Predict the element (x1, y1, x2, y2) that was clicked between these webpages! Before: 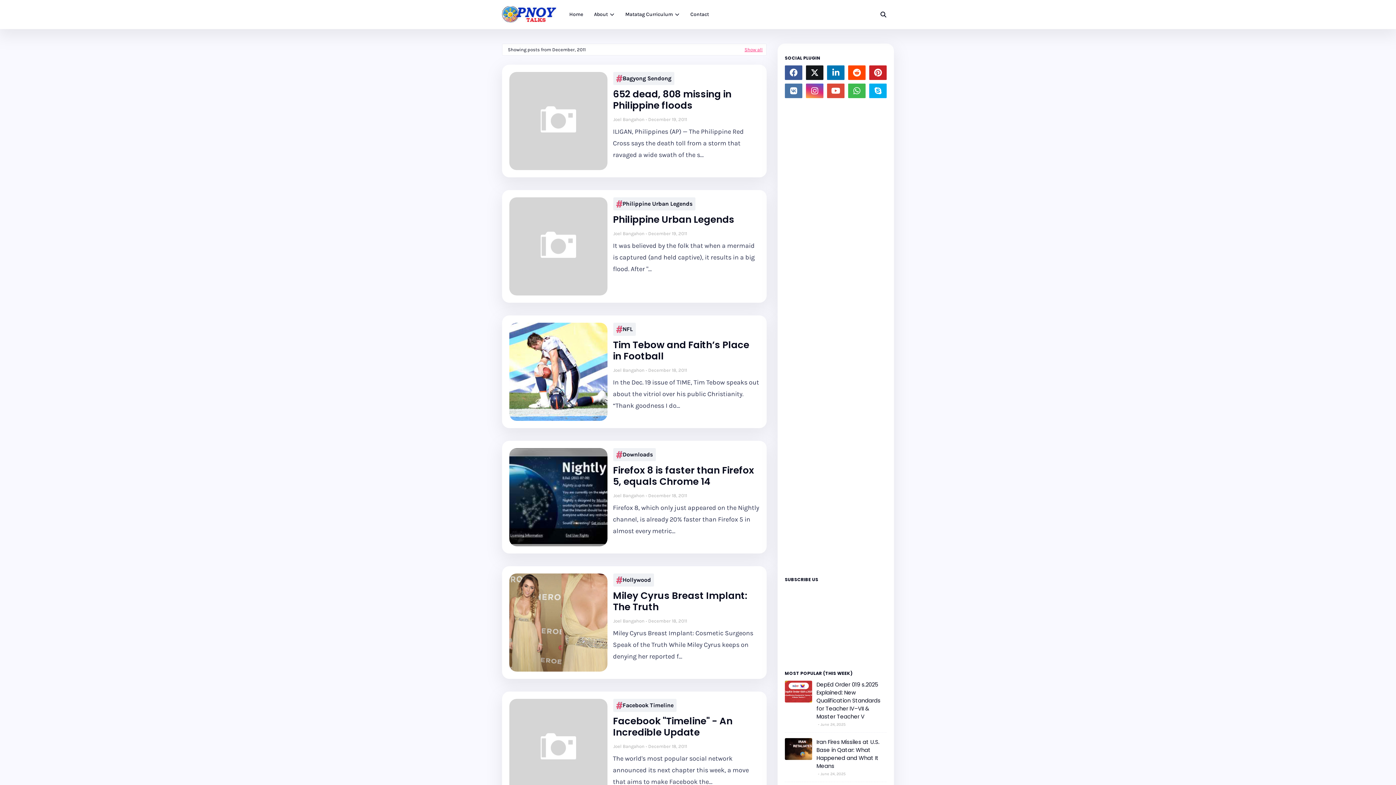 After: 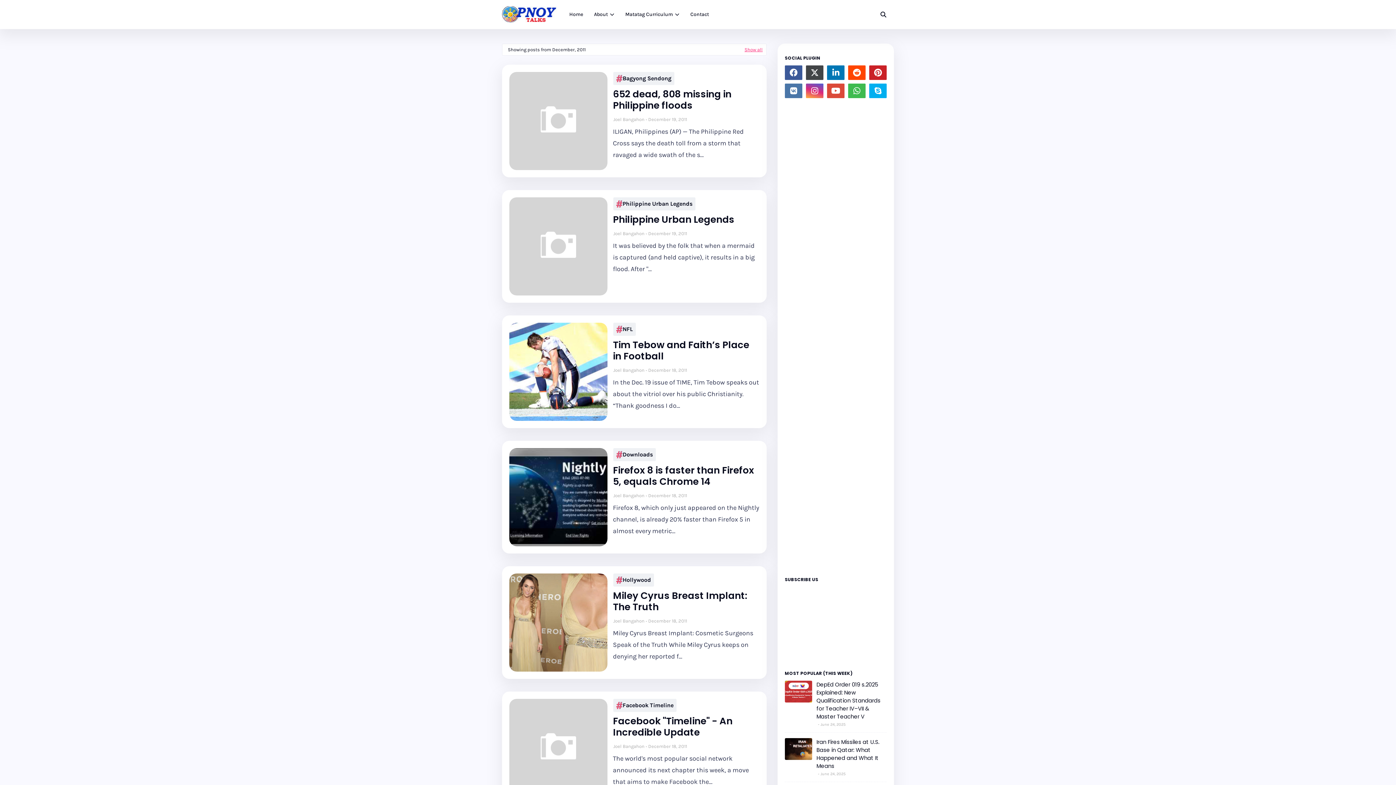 Action: bbox: (806, 65, 823, 80)